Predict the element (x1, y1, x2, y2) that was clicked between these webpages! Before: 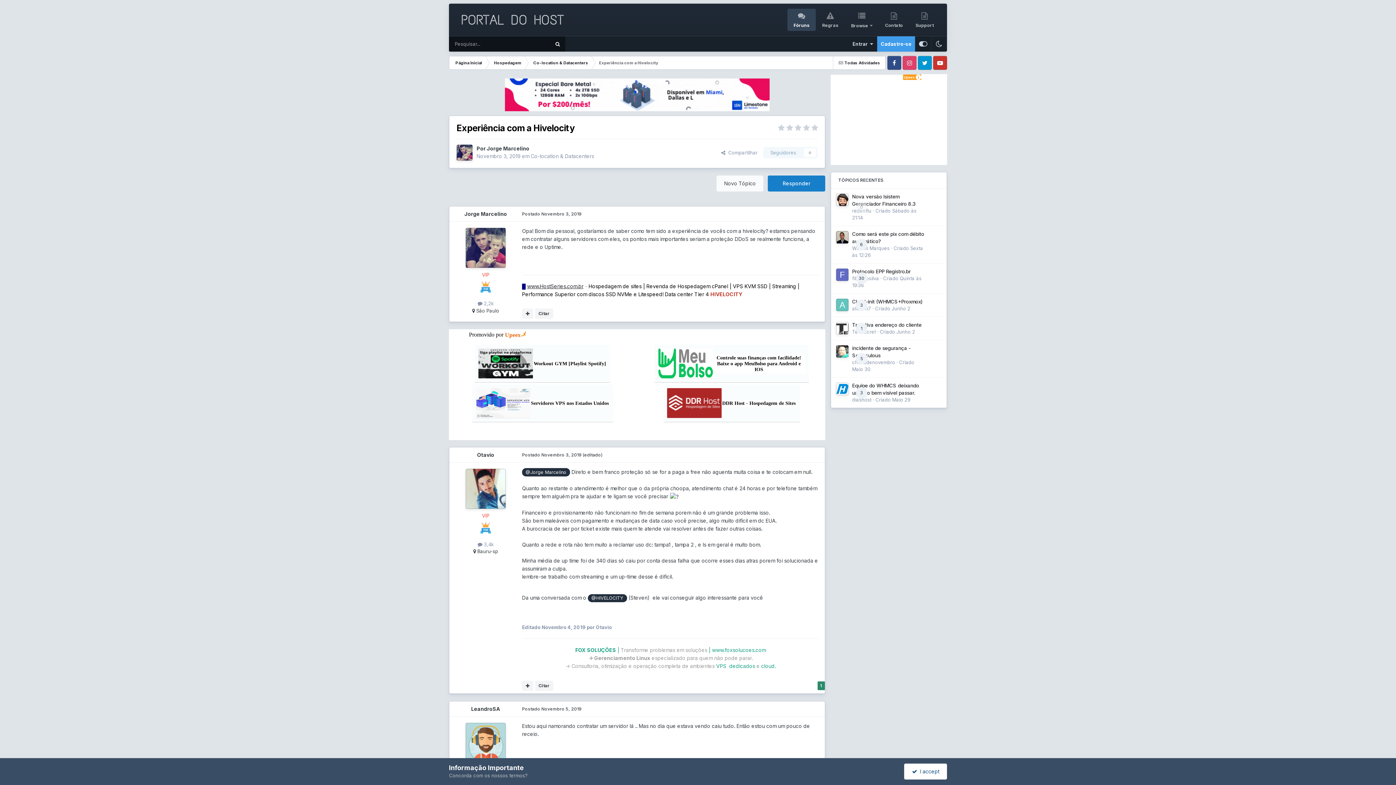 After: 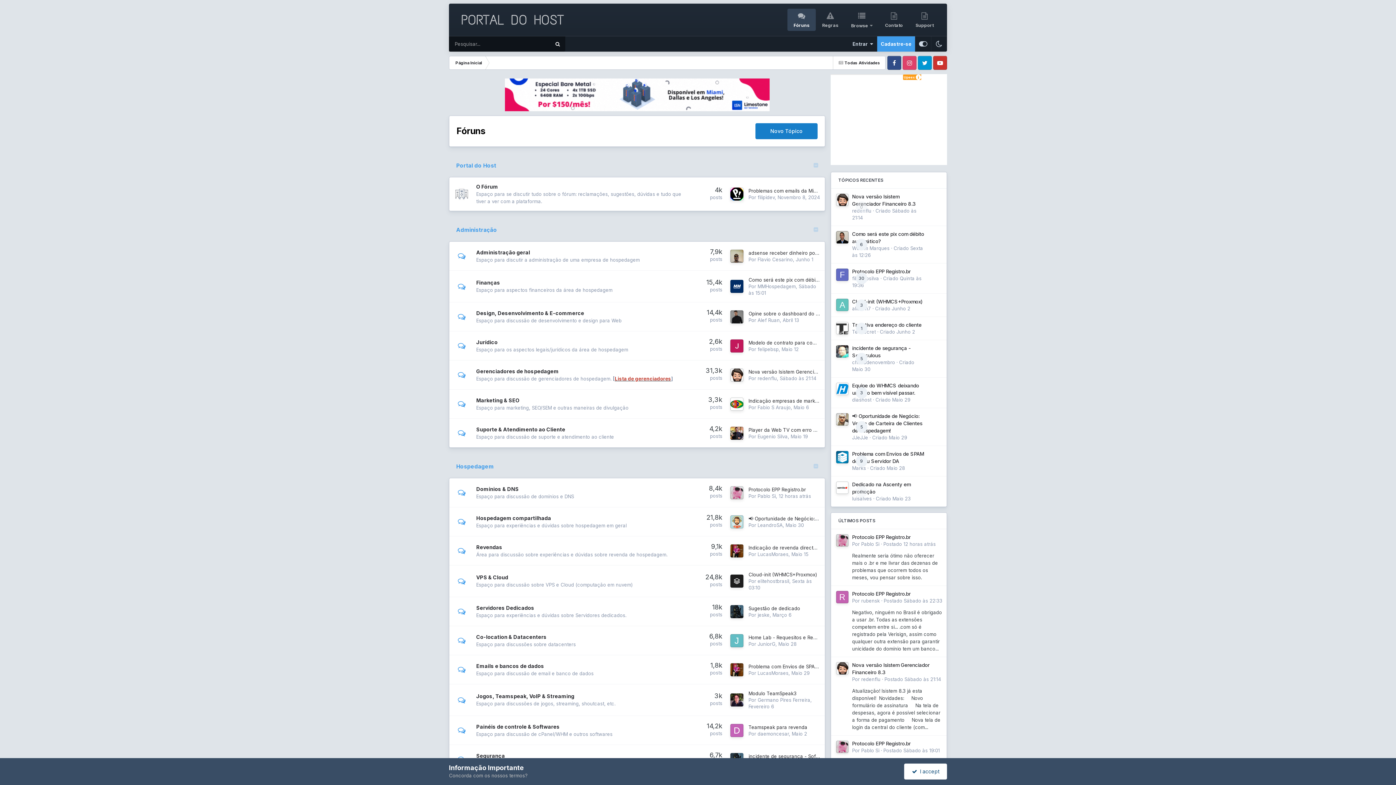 Action: label: Fóruns bbox: (787, 8, 815, 30)